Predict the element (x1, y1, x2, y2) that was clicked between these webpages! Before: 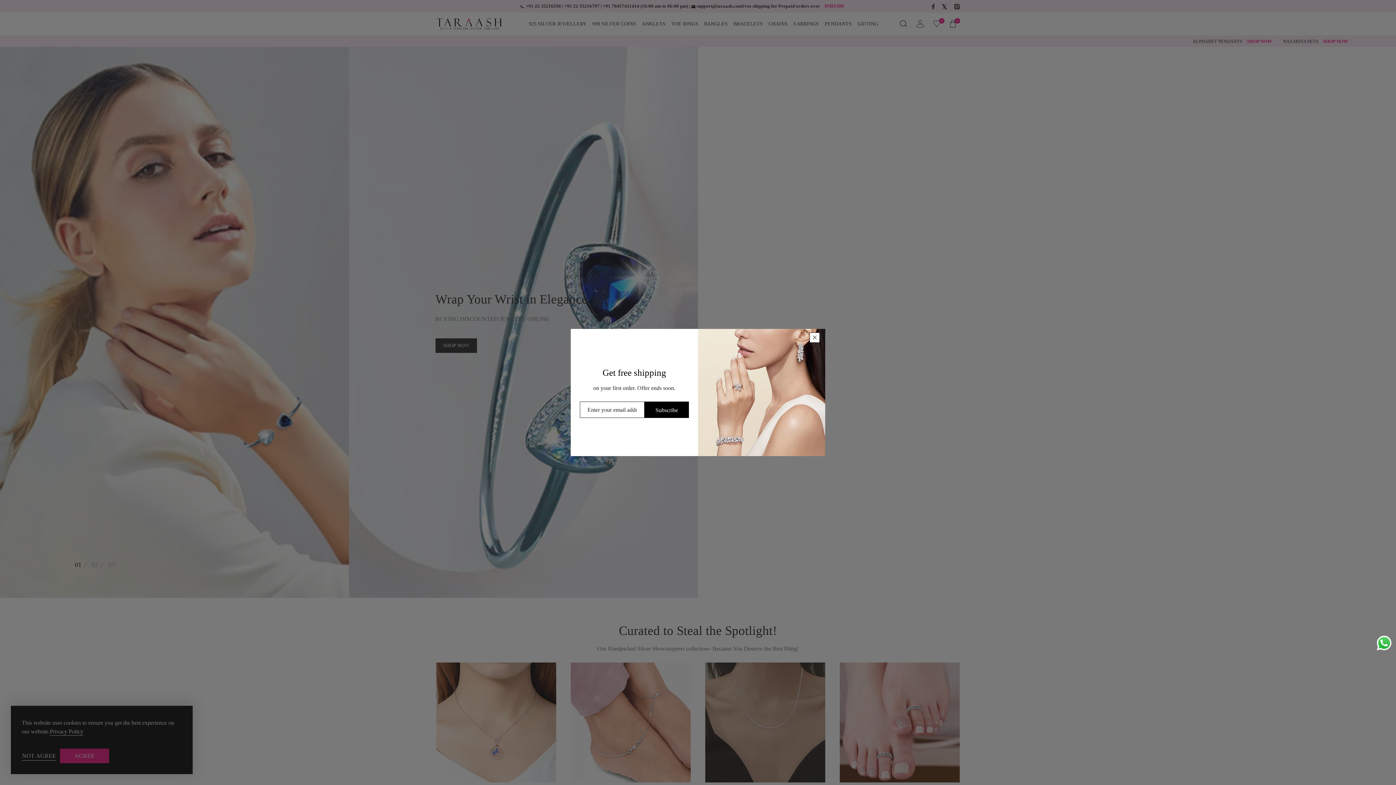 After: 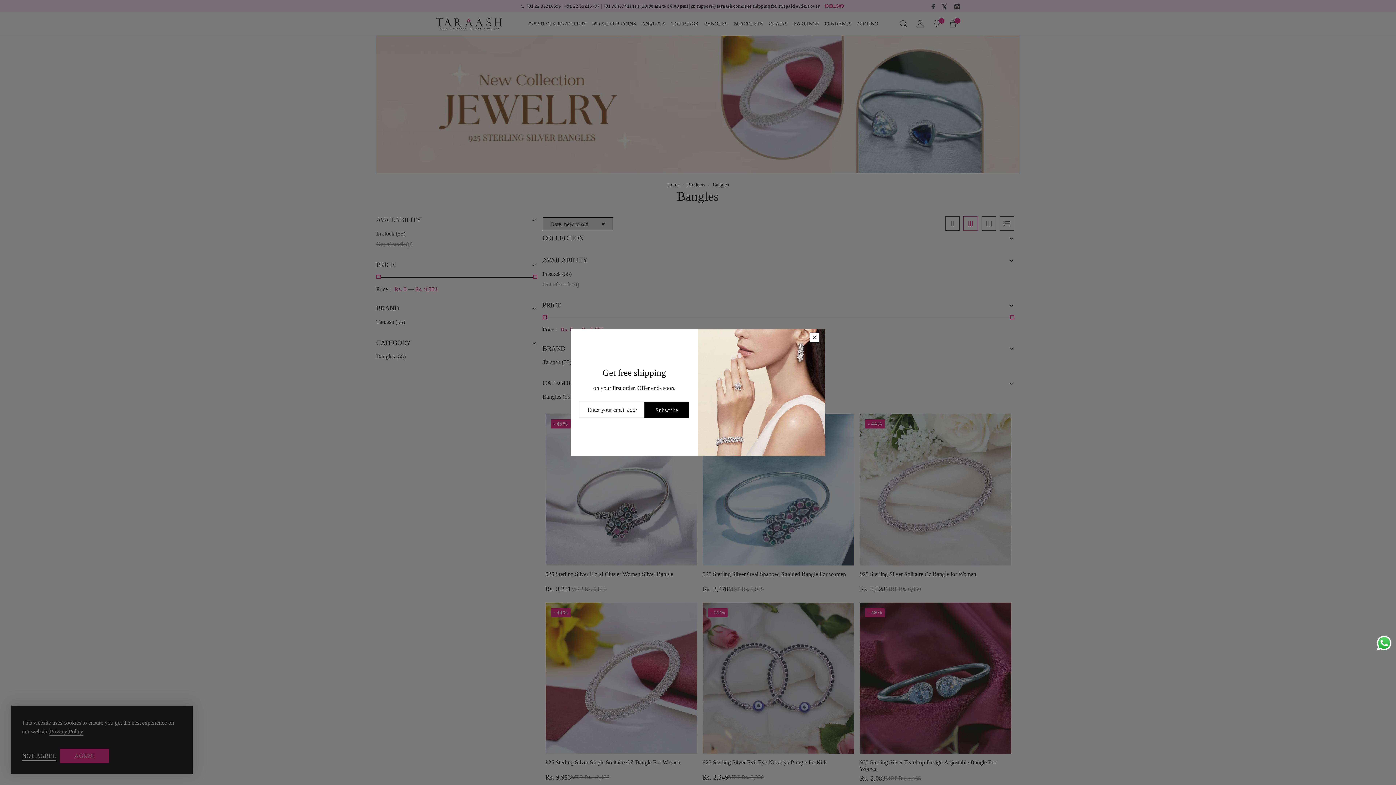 Action: label: BANGLES bbox: (704, 19, 727, 27)